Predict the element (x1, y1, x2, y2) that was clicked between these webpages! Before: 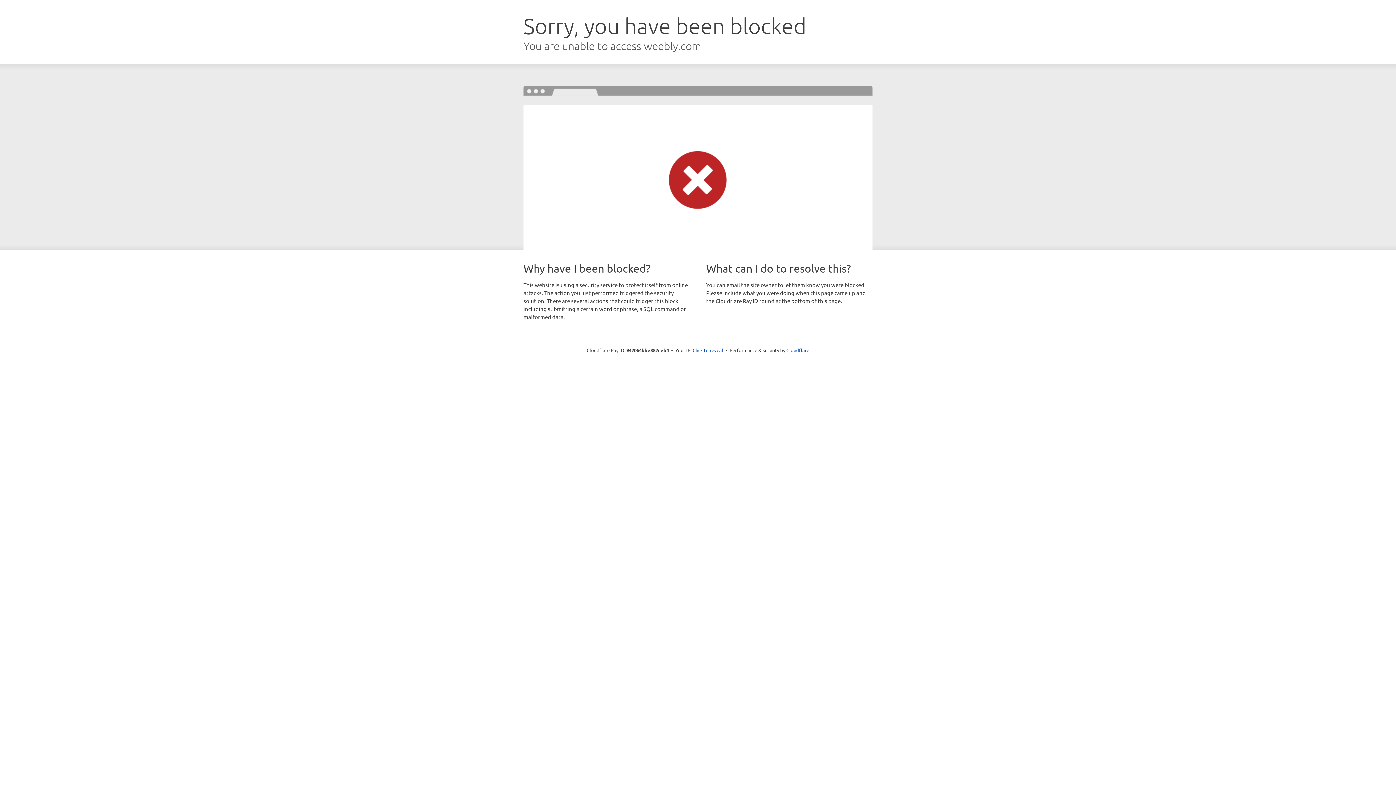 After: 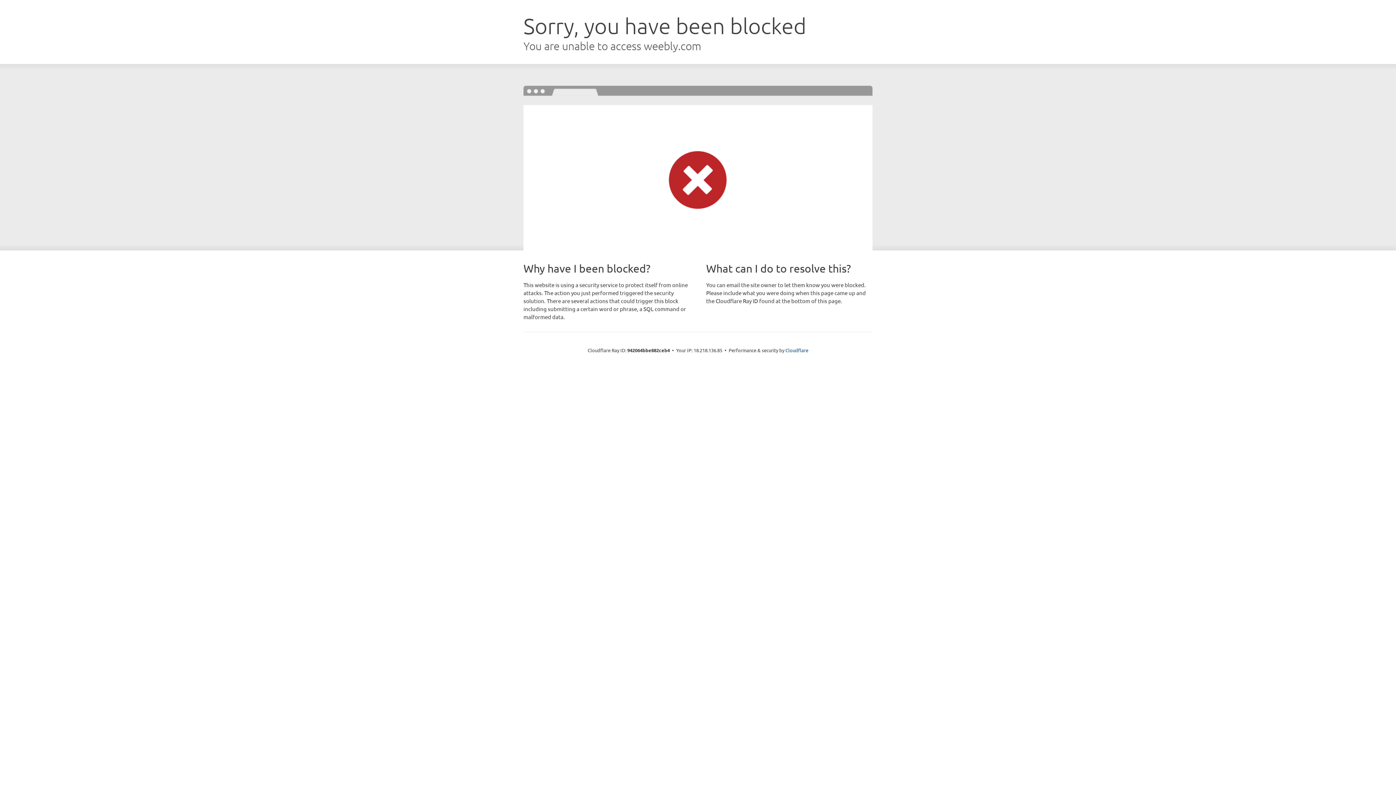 Action: bbox: (692, 346, 723, 353) label: Click to reveal